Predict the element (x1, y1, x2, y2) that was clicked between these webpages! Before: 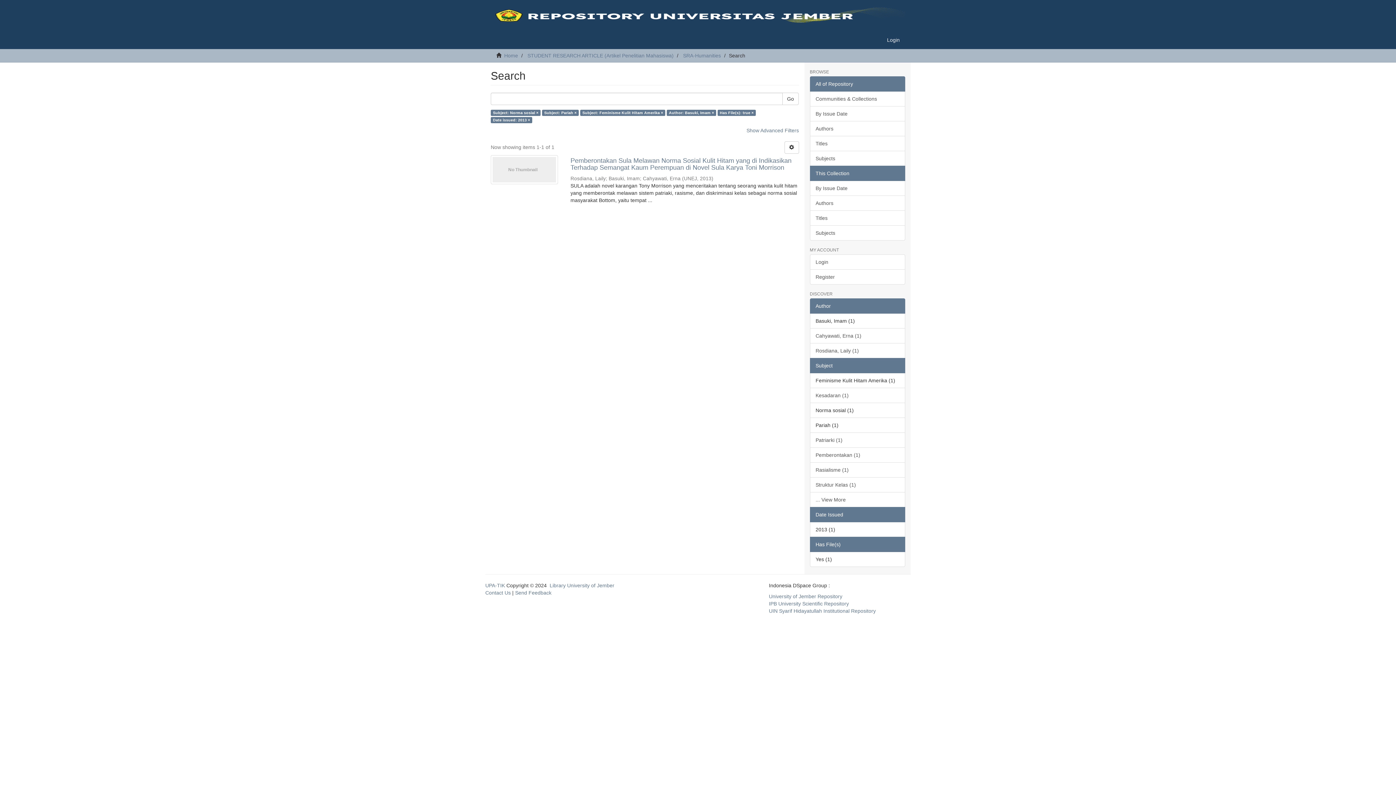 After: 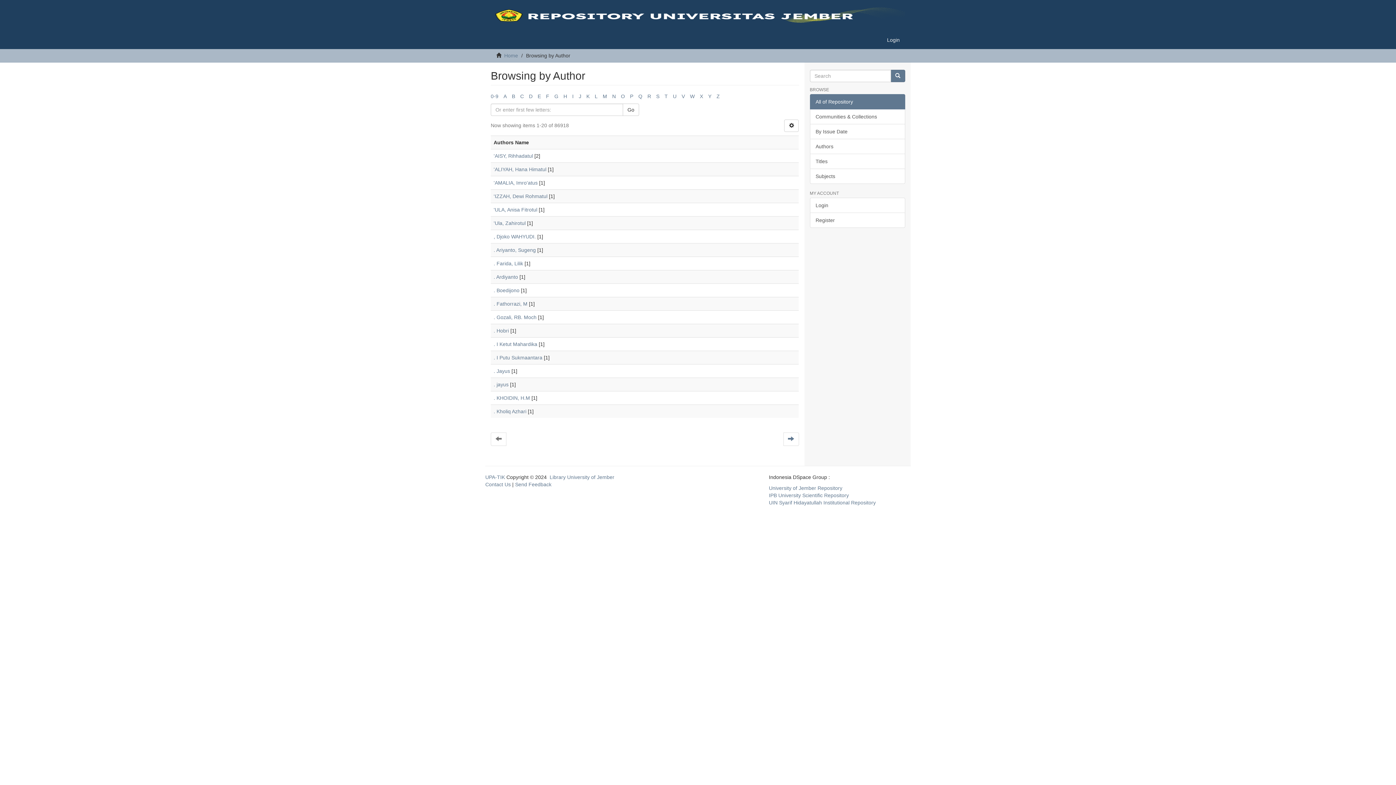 Action: label: Authors bbox: (810, 121, 905, 136)